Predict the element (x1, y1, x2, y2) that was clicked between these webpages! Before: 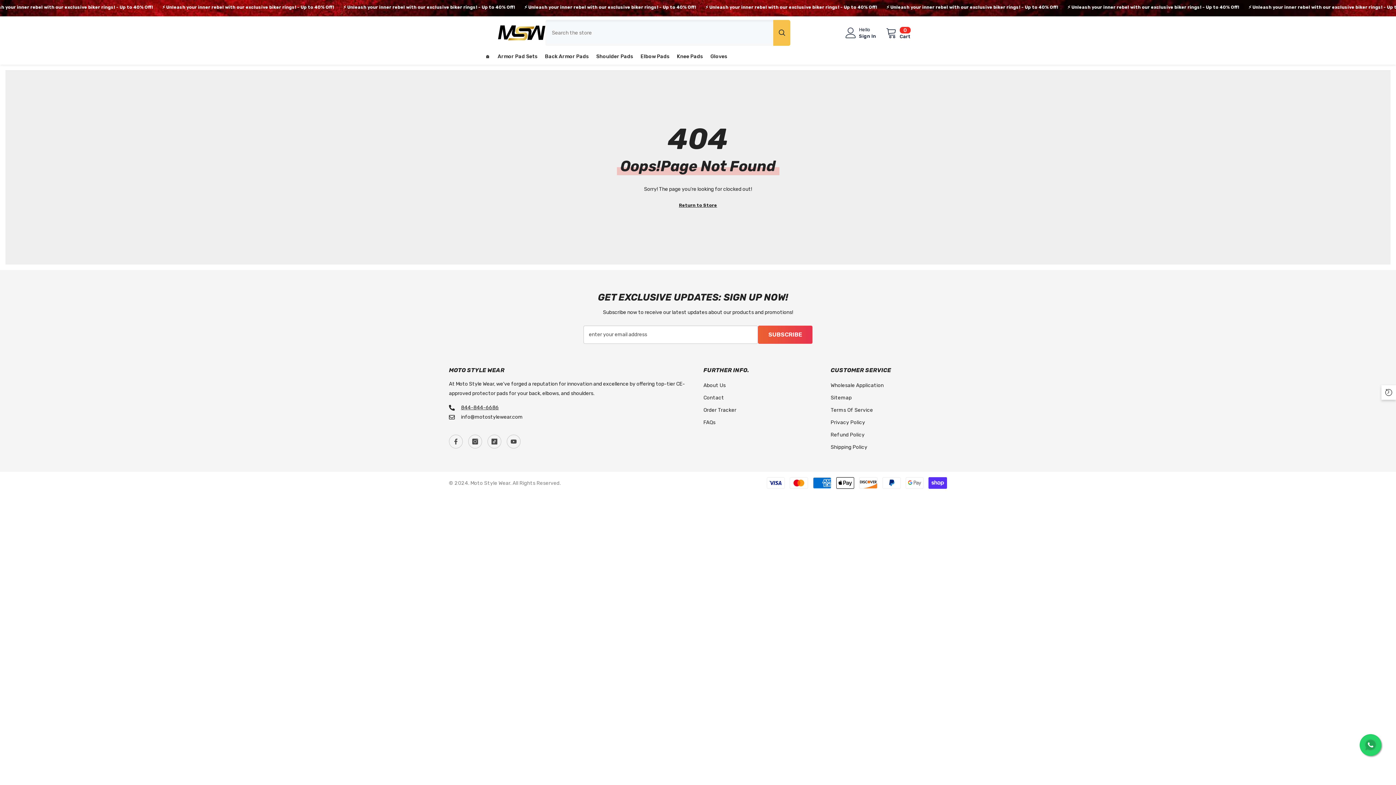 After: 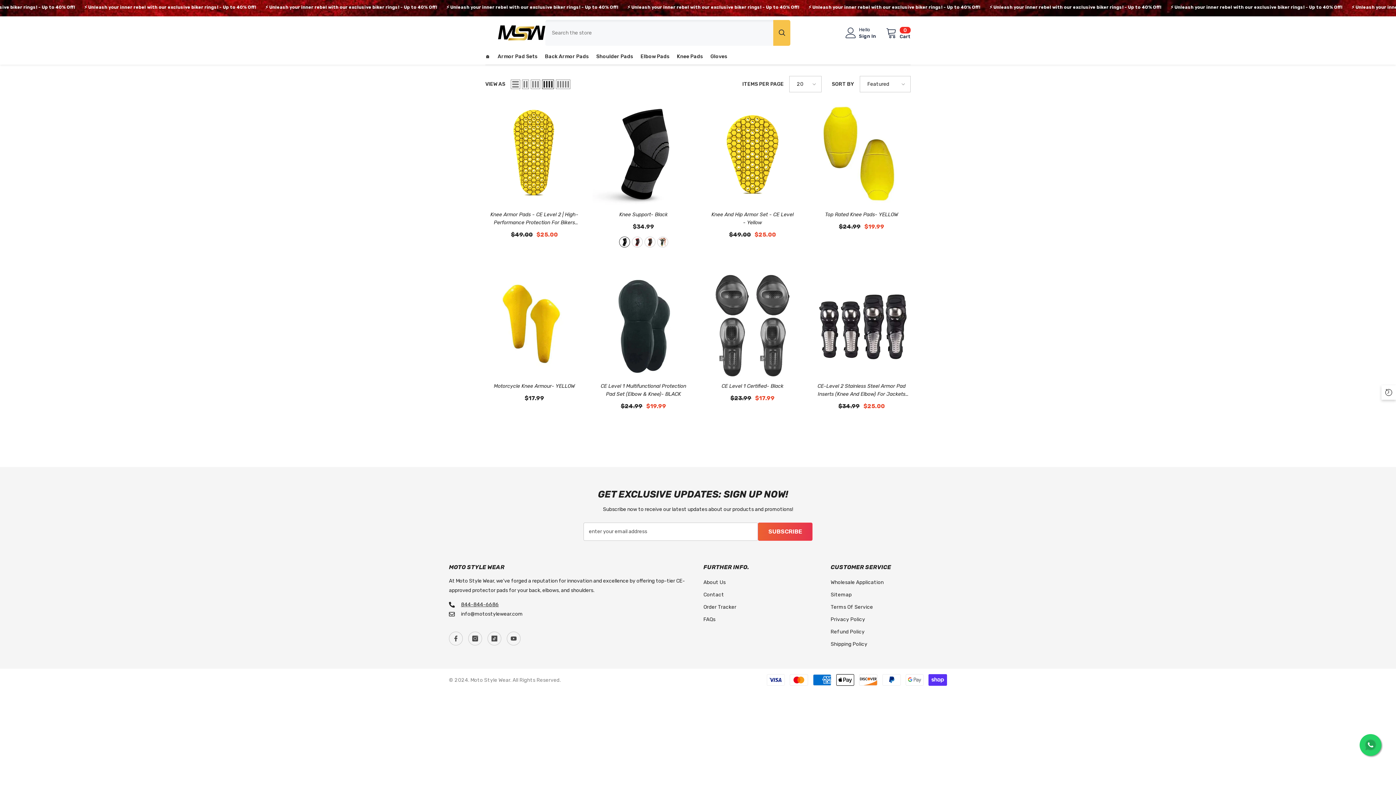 Action: label: Knee Pads bbox: (673, 52, 706, 64)